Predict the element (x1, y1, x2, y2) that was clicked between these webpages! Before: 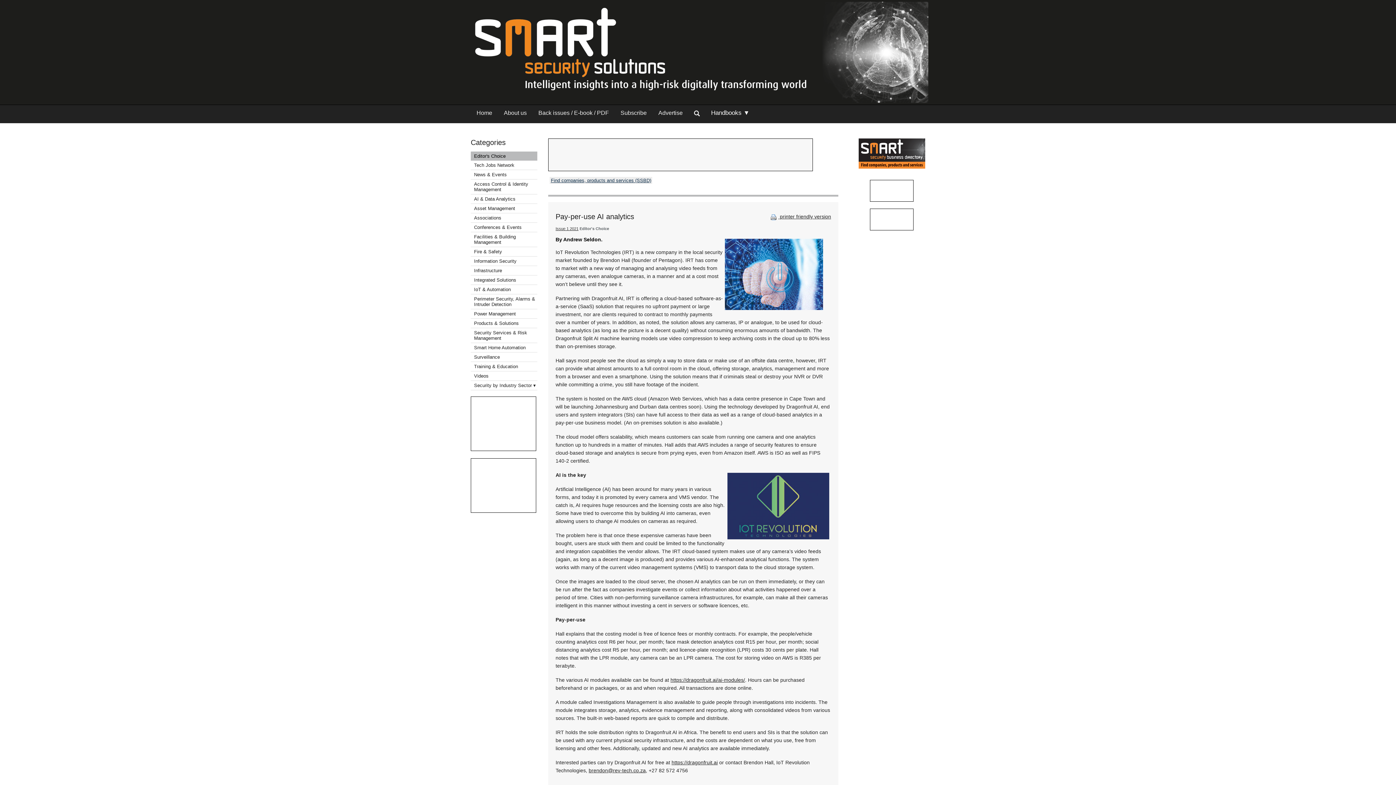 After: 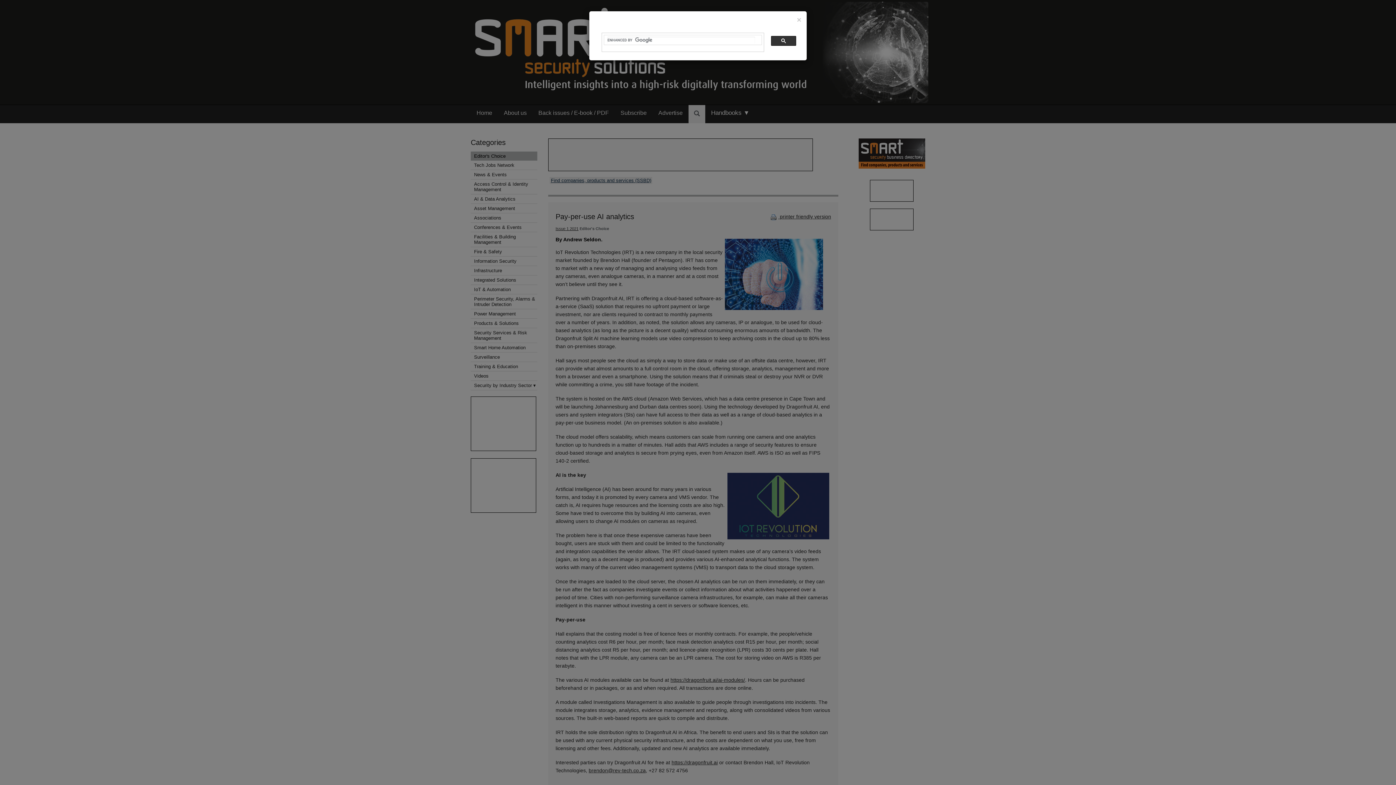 Action: bbox: (688, 104, 705, 123)